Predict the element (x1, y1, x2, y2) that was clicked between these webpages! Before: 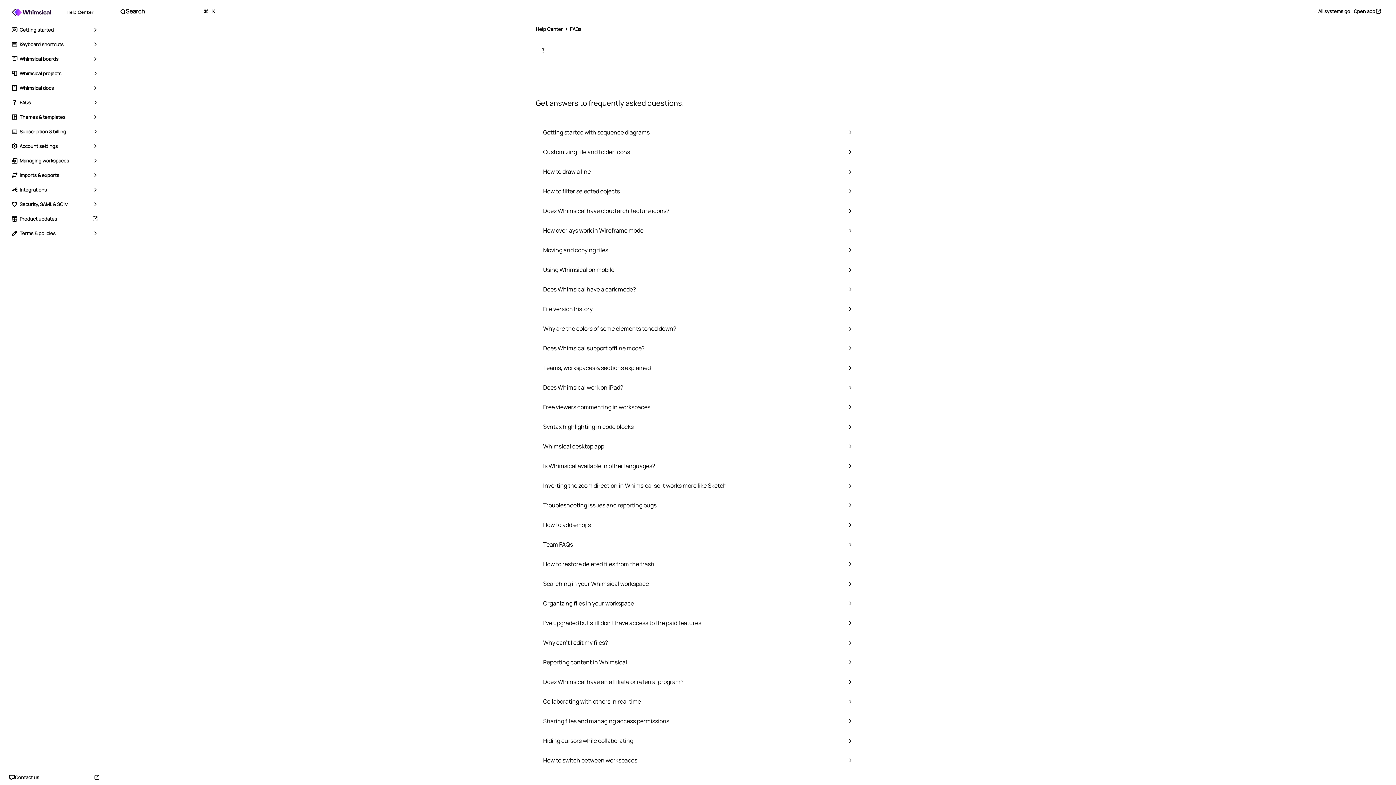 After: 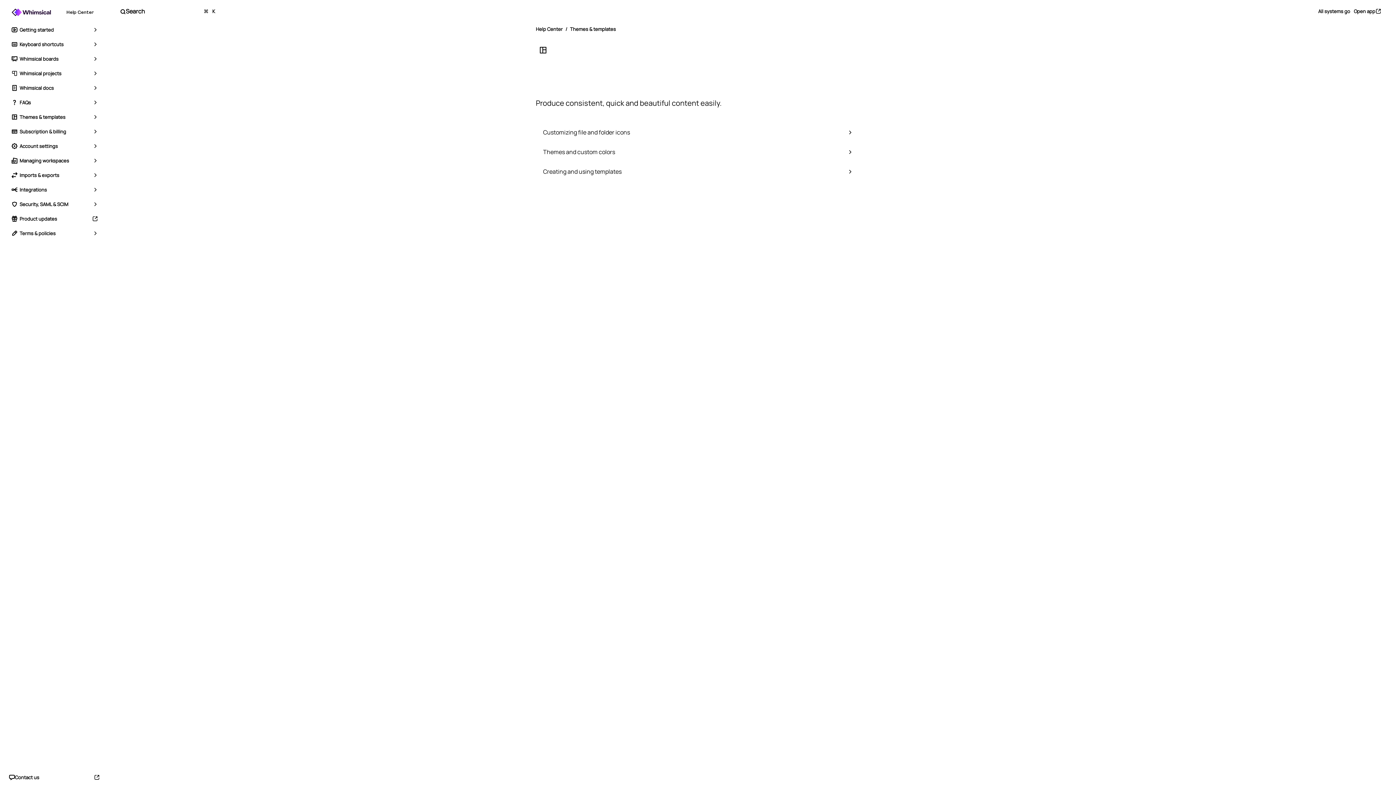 Action: bbox: (0, 109, 89, 124) label: Themes & templates